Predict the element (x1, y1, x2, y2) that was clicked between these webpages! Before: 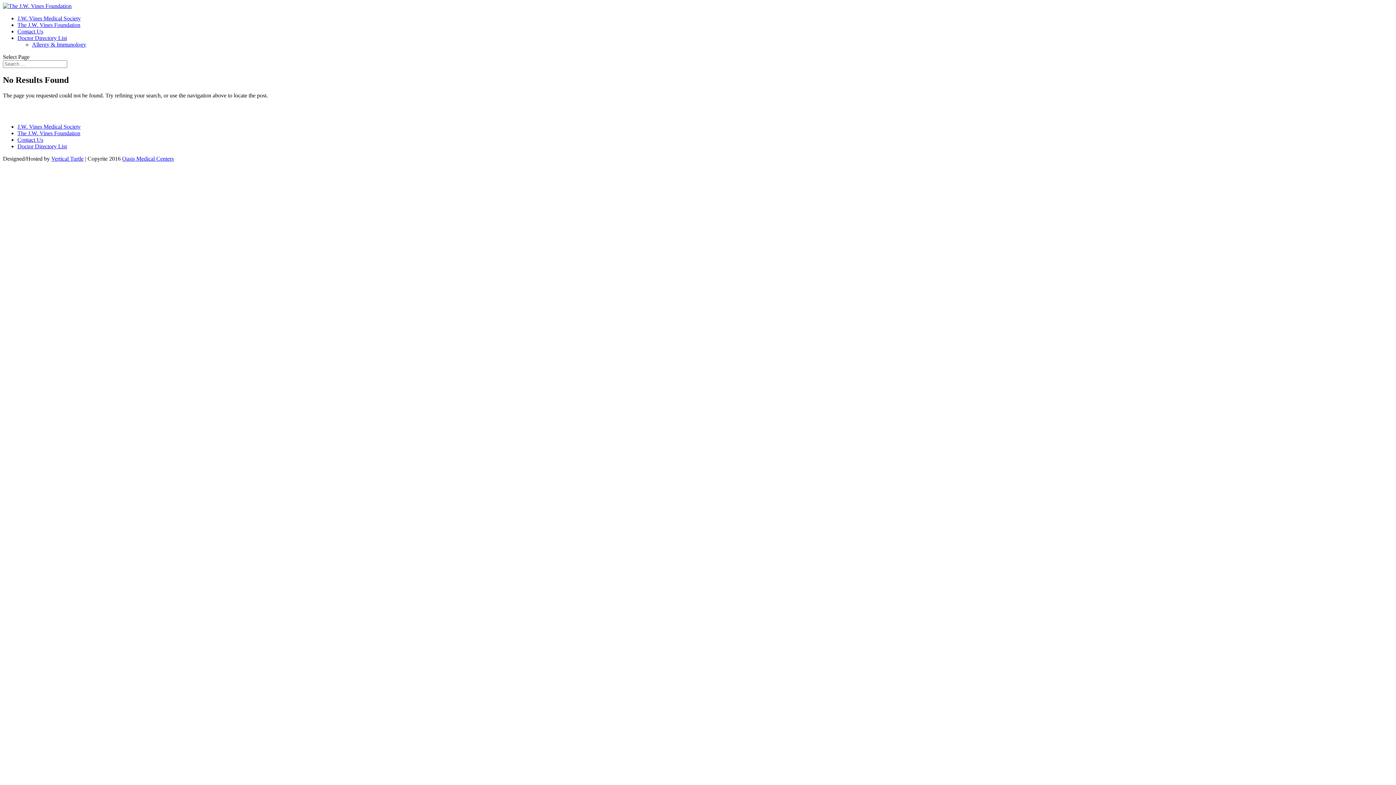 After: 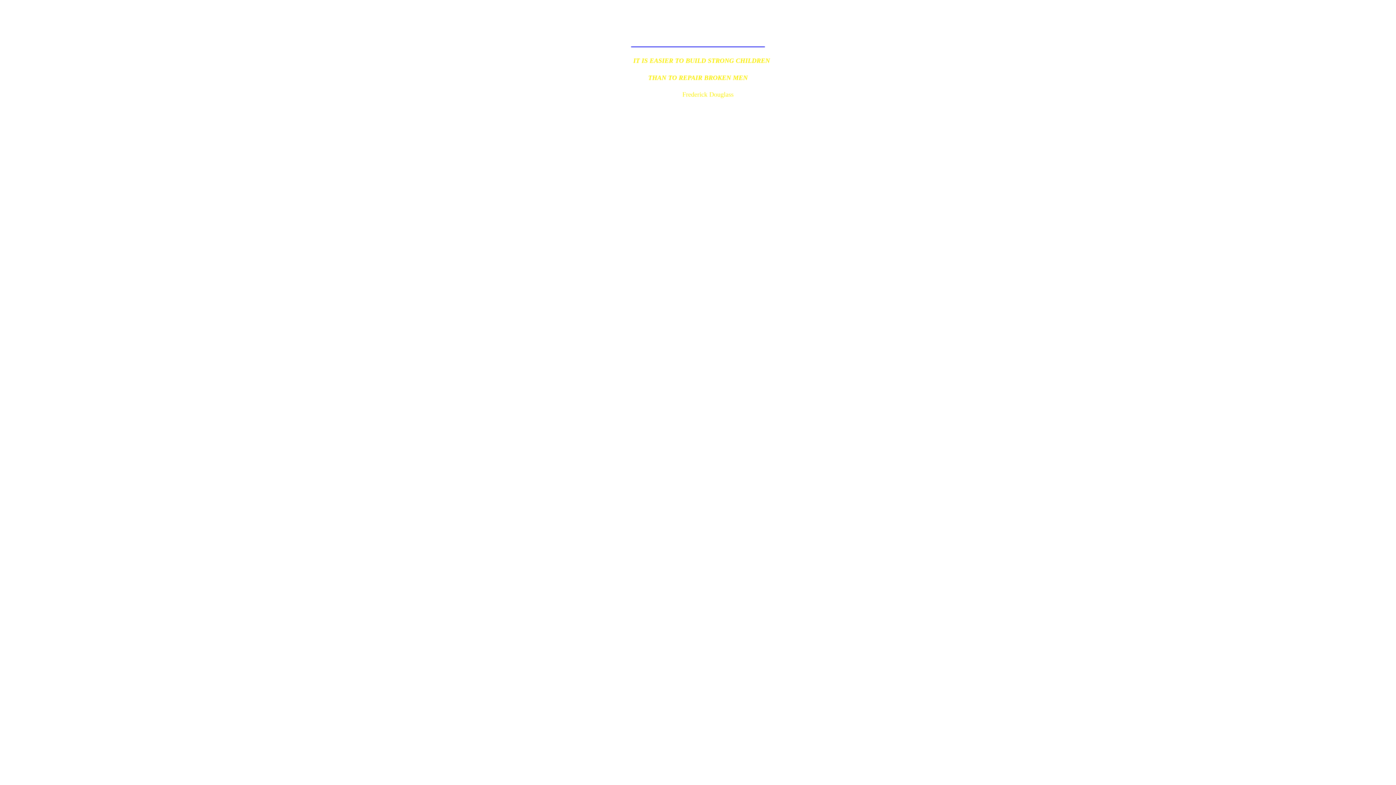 Action: bbox: (32, 41, 86, 47) label: Allergy & Immunology